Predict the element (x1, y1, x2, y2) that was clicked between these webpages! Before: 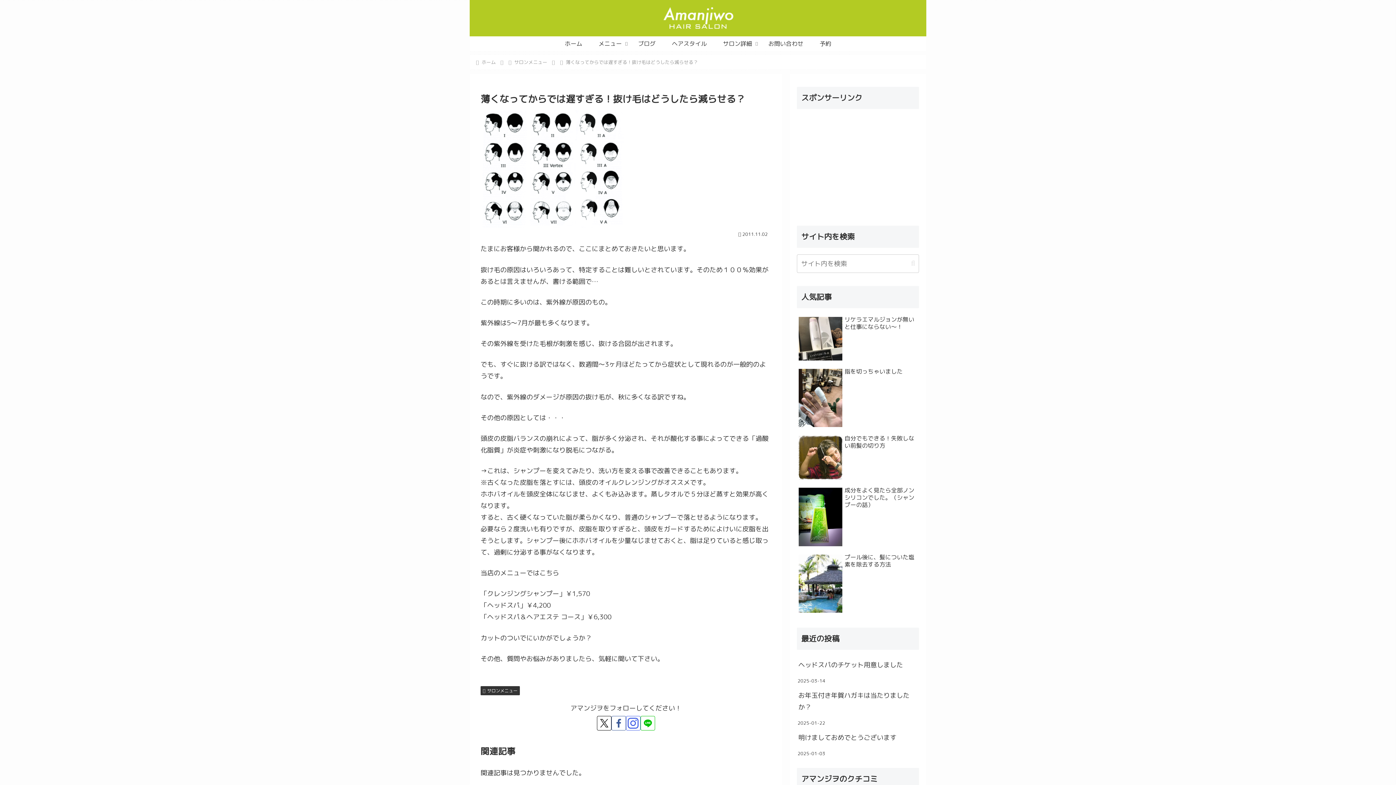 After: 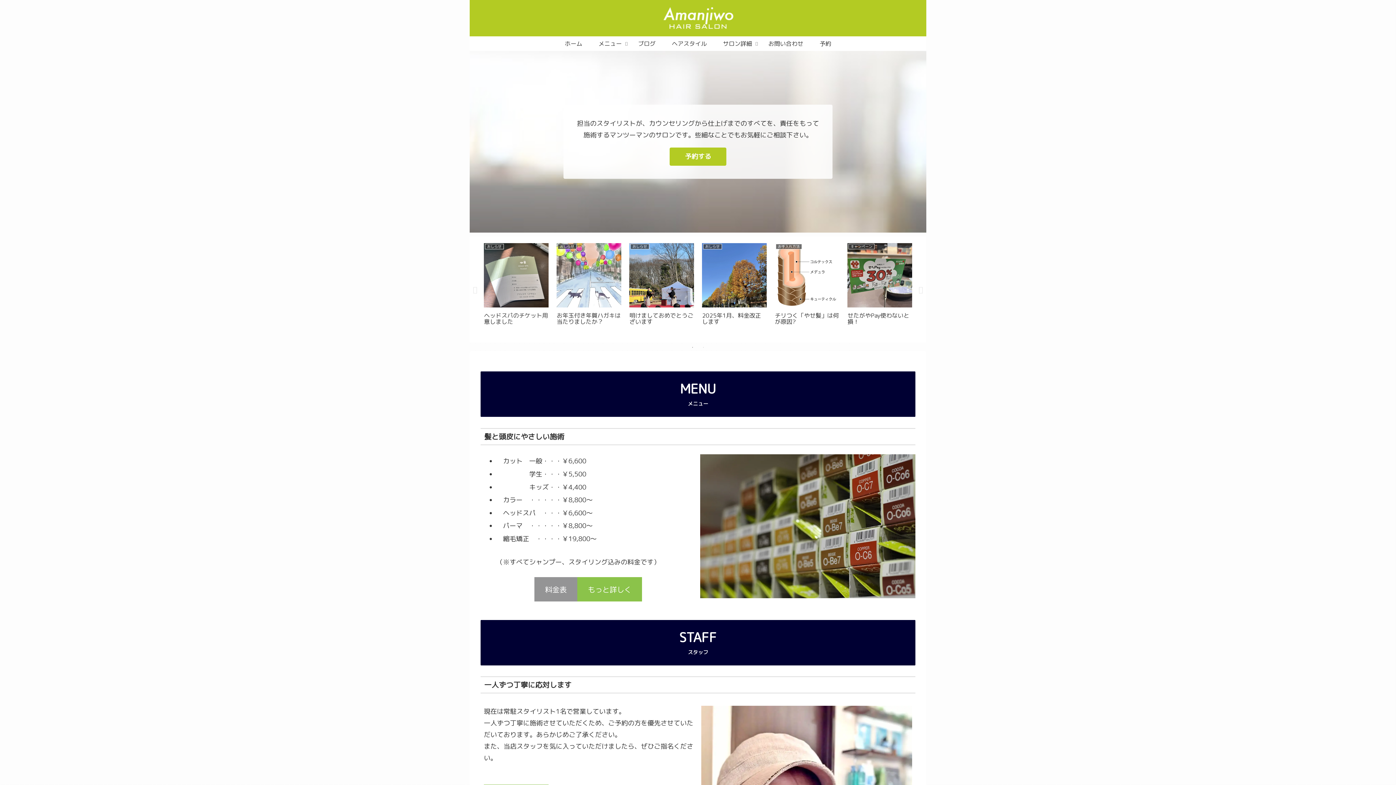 Action: label: ホーム bbox: (556, 36, 590, 50)